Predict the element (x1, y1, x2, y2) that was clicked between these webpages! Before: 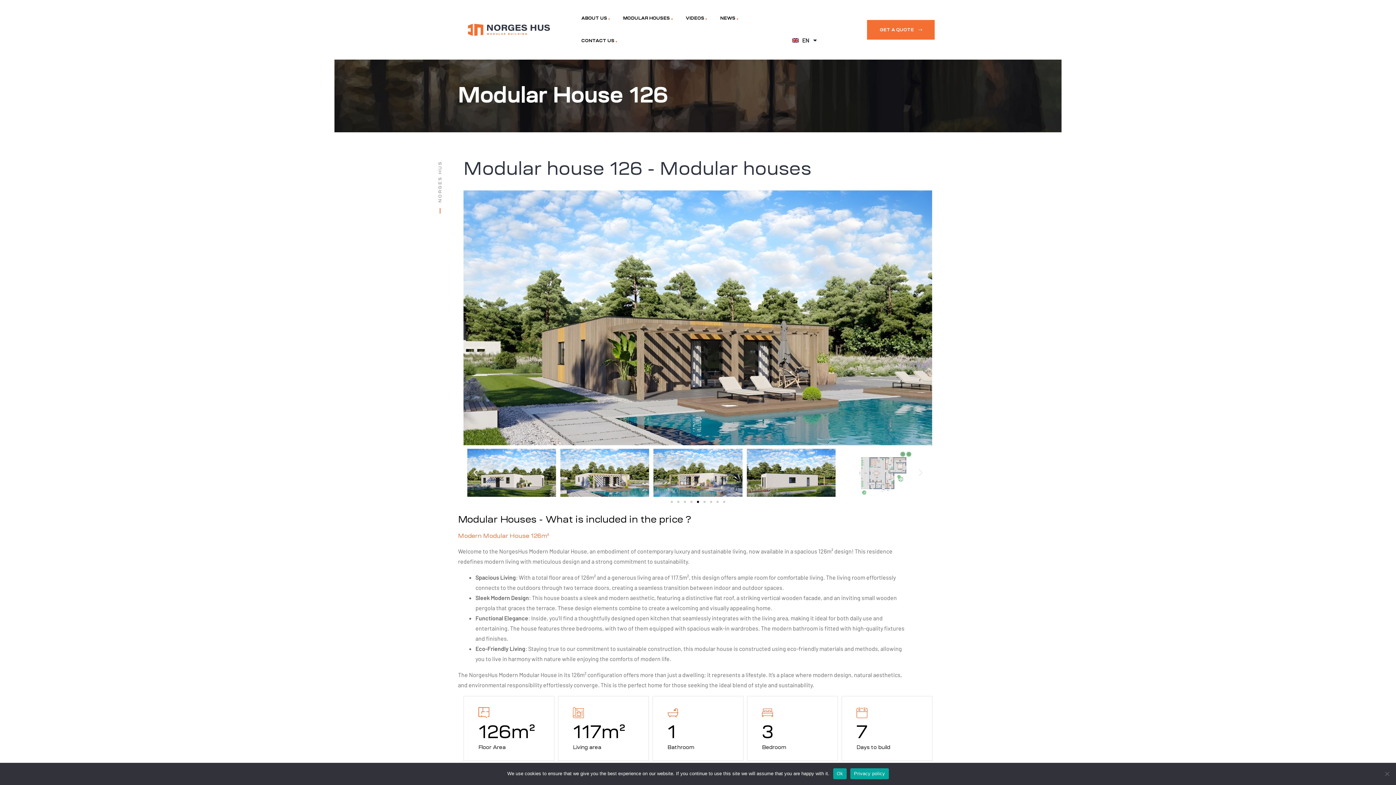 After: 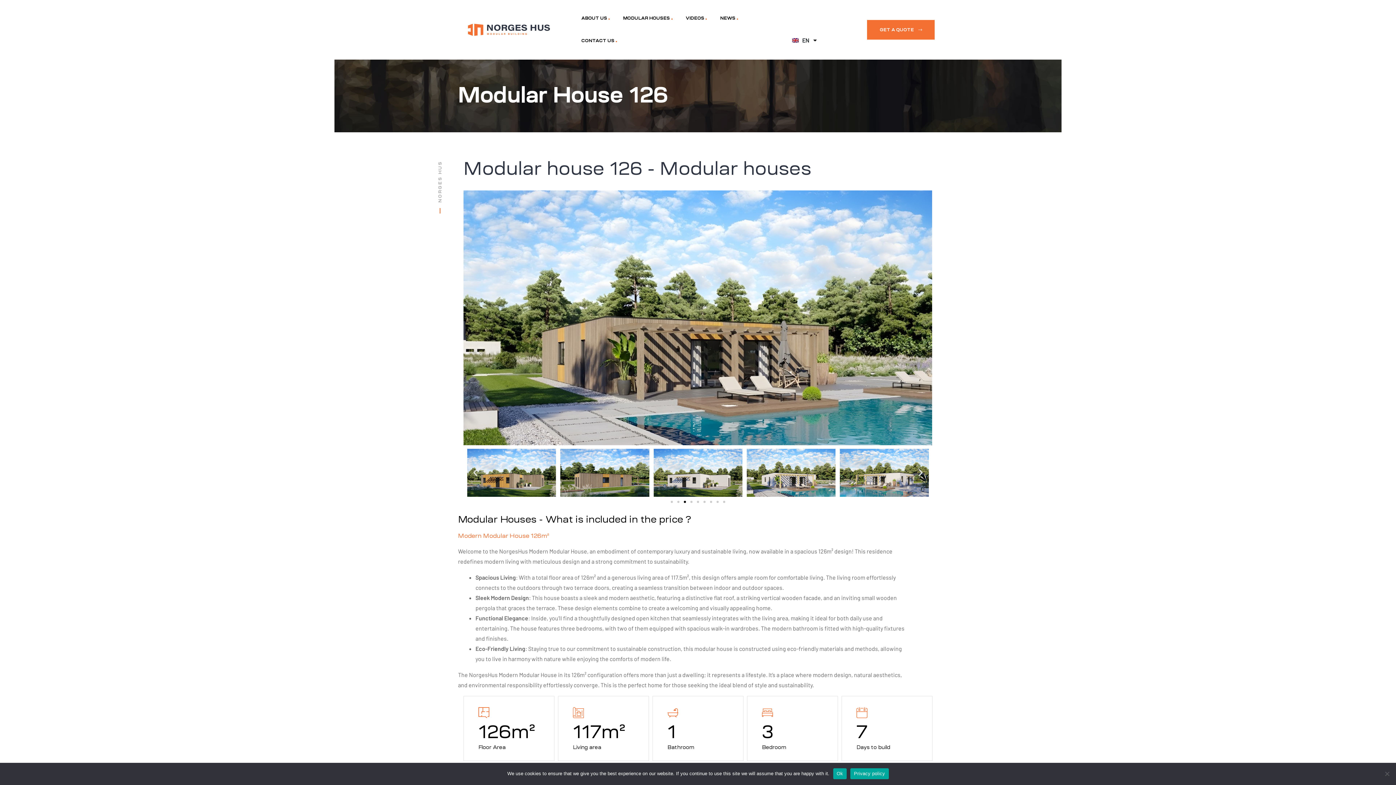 Action: label: Go to slide 3 bbox: (684, 501, 686, 503)